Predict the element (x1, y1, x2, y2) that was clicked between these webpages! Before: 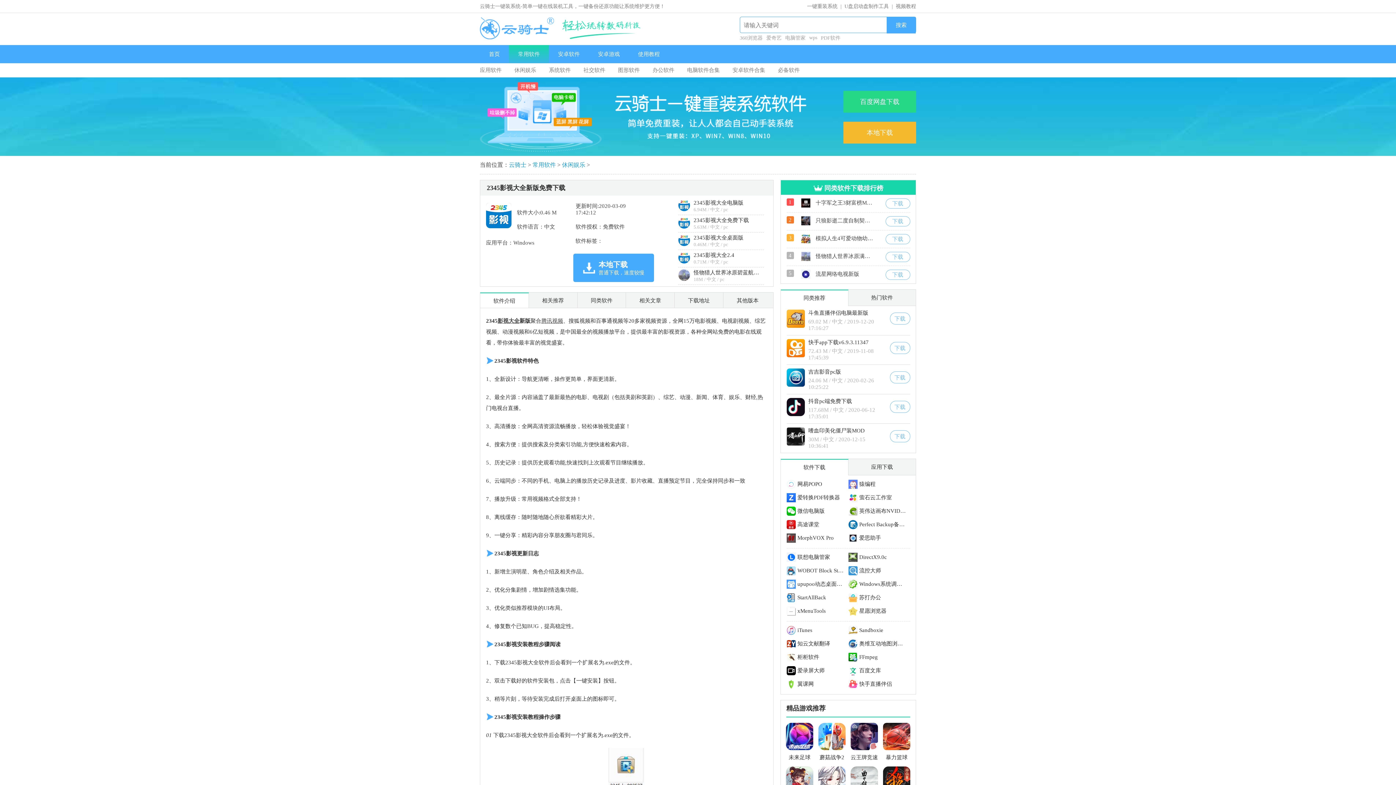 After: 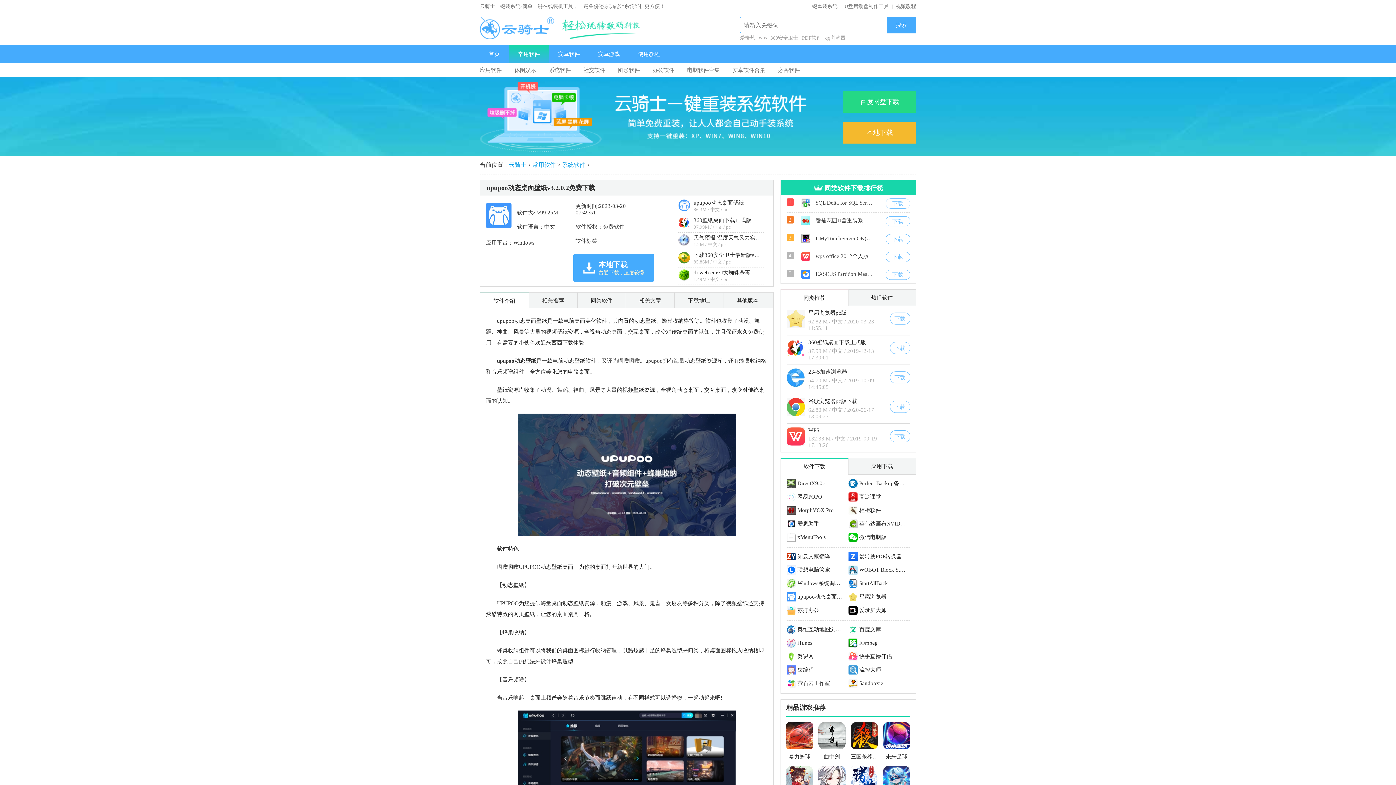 Action: bbox: (797, 580, 844, 589) label: upupoo动态桌面壁纸